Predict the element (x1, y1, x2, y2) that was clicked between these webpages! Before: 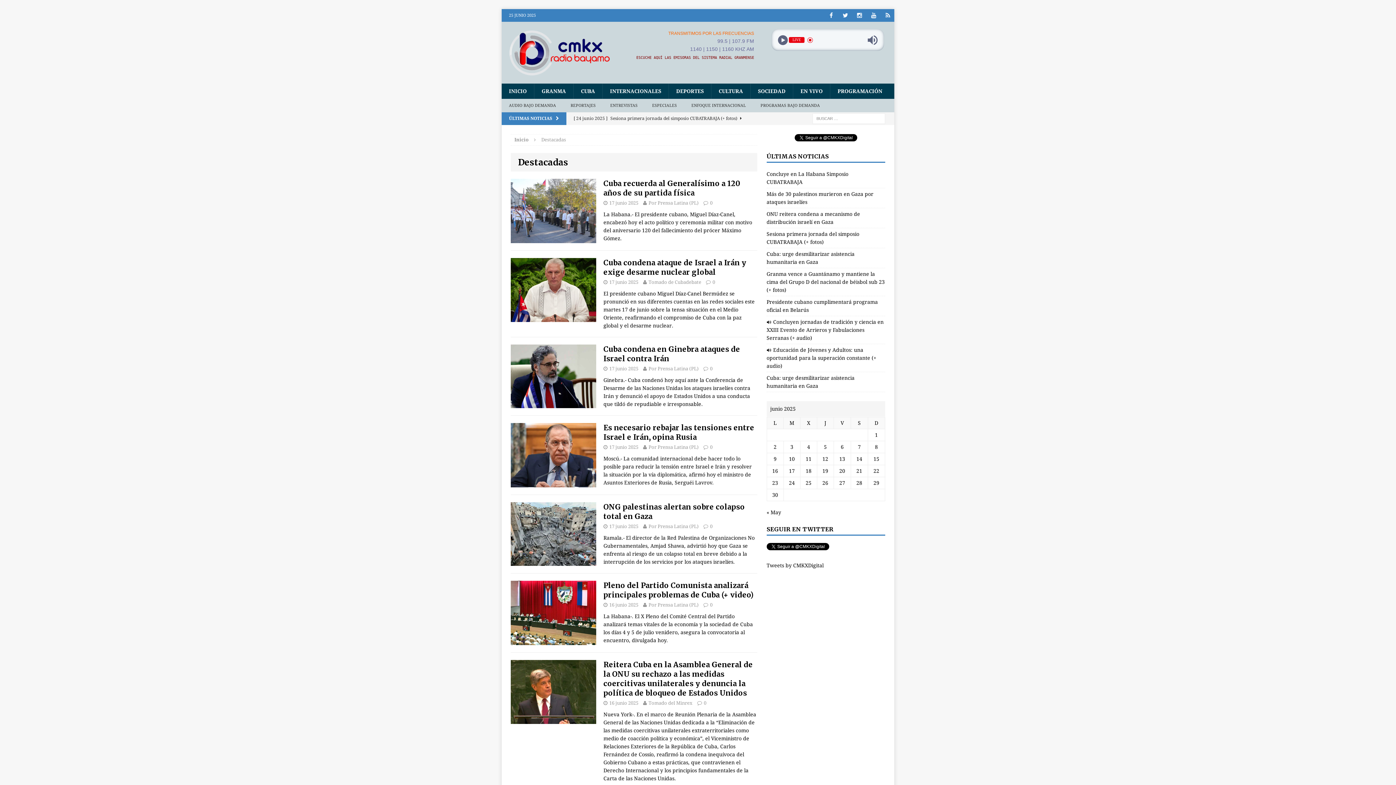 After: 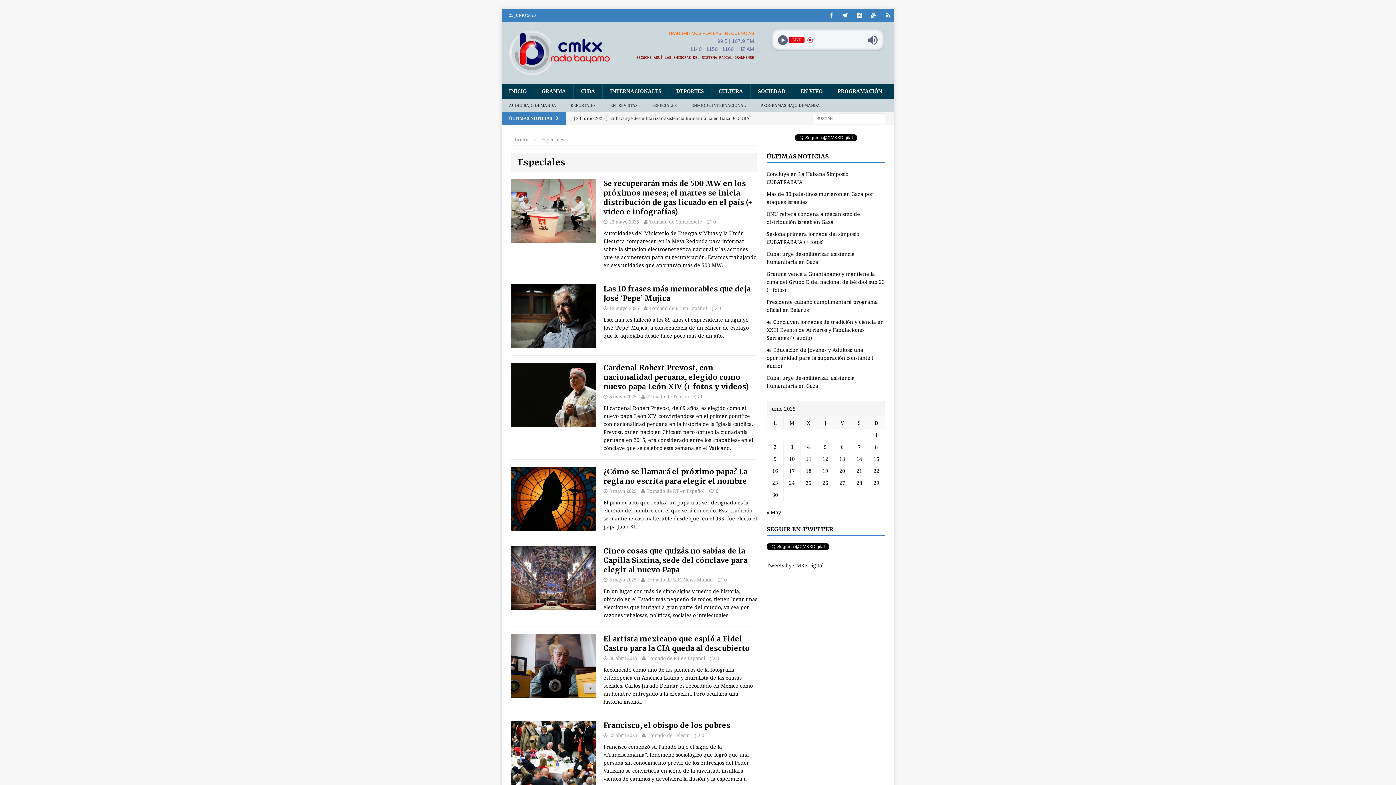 Action: label: ESPECIALES bbox: (645, 98, 684, 112)